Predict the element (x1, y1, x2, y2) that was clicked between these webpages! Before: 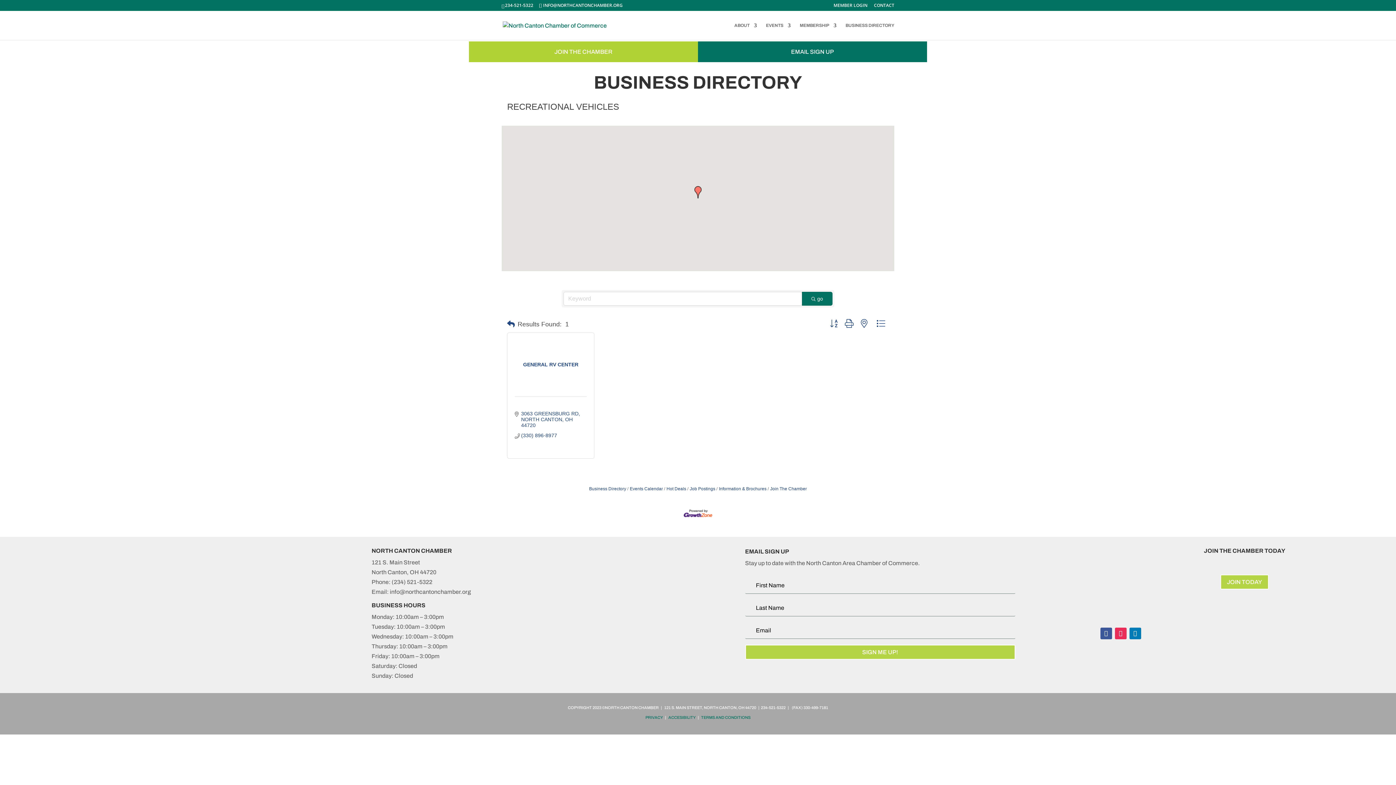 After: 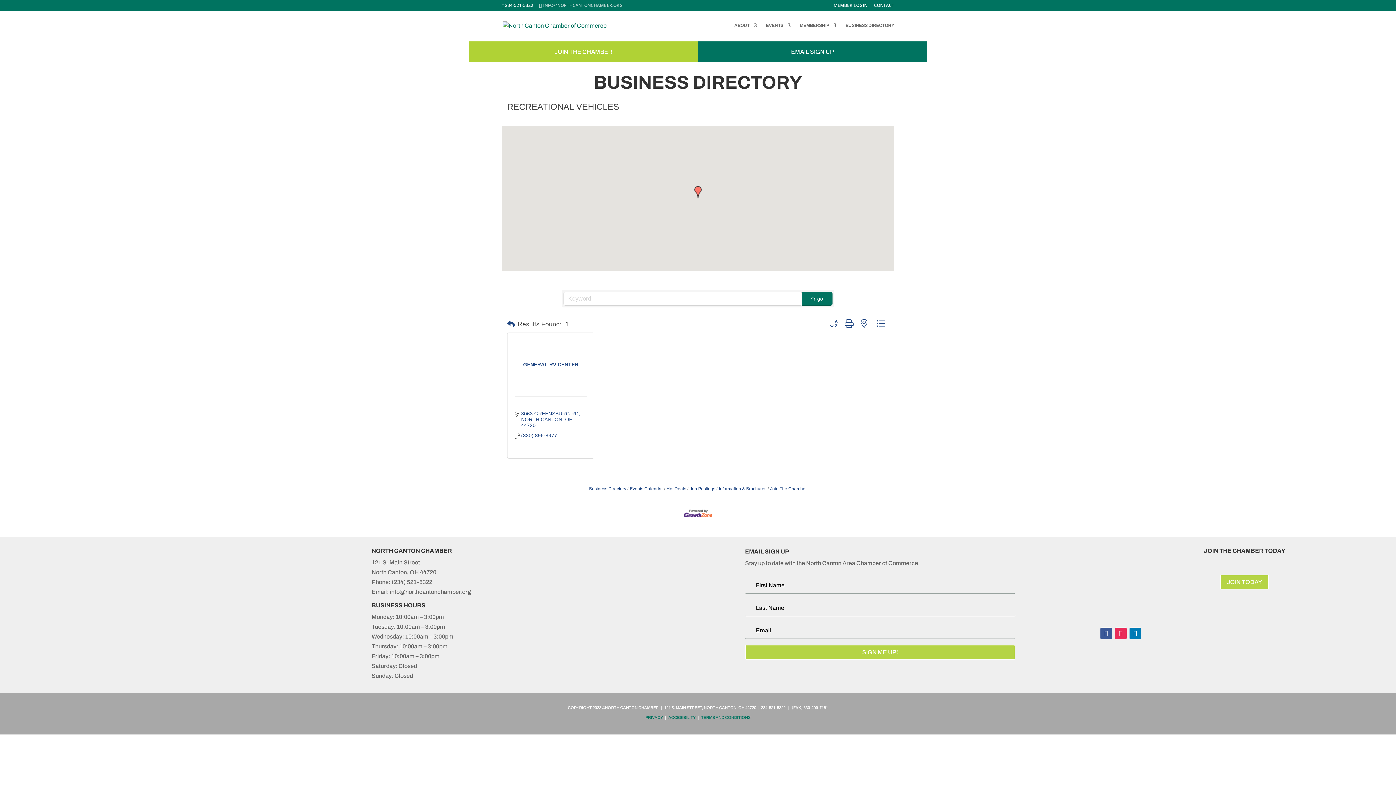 Action: label: INFO@NORTHCANTONCHAMBER.ORG bbox: (539, 2, 622, 8)